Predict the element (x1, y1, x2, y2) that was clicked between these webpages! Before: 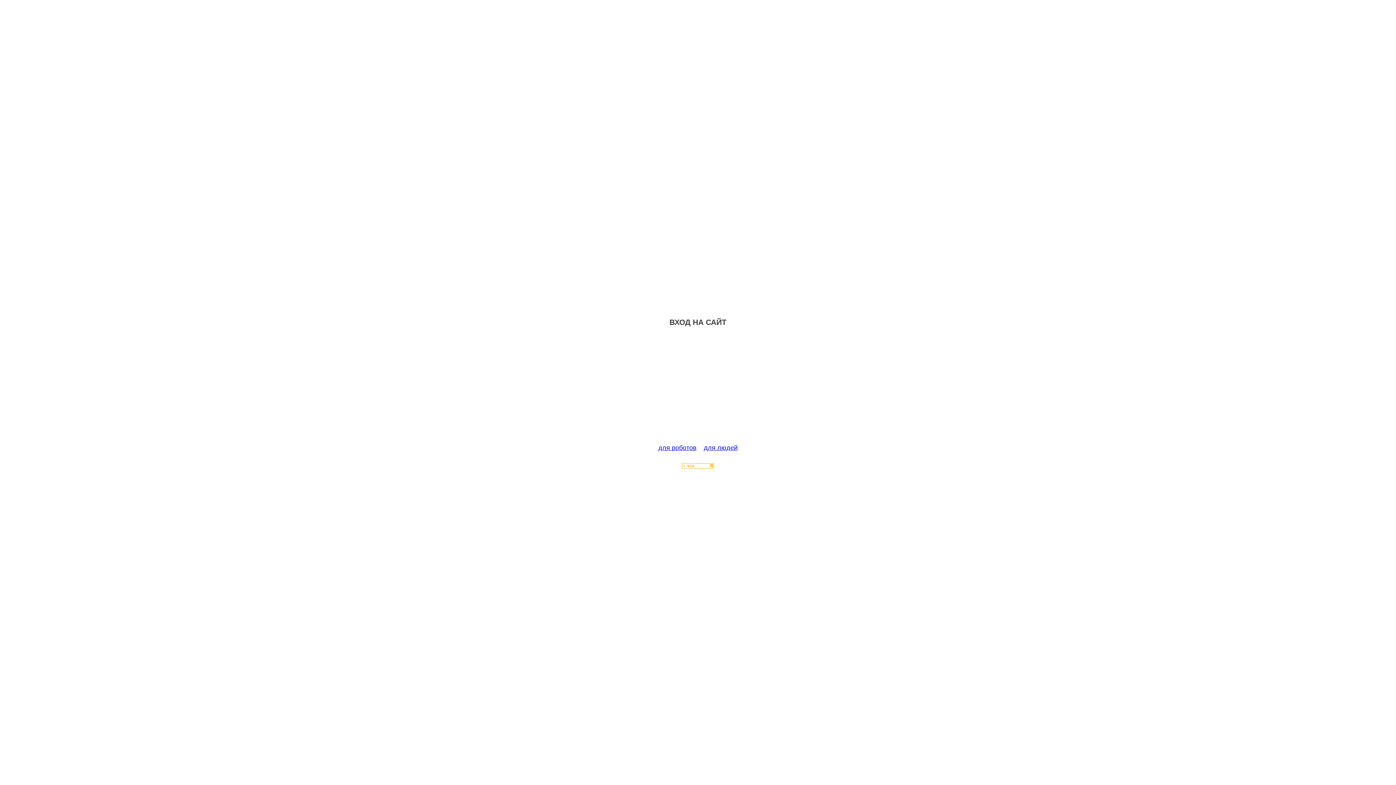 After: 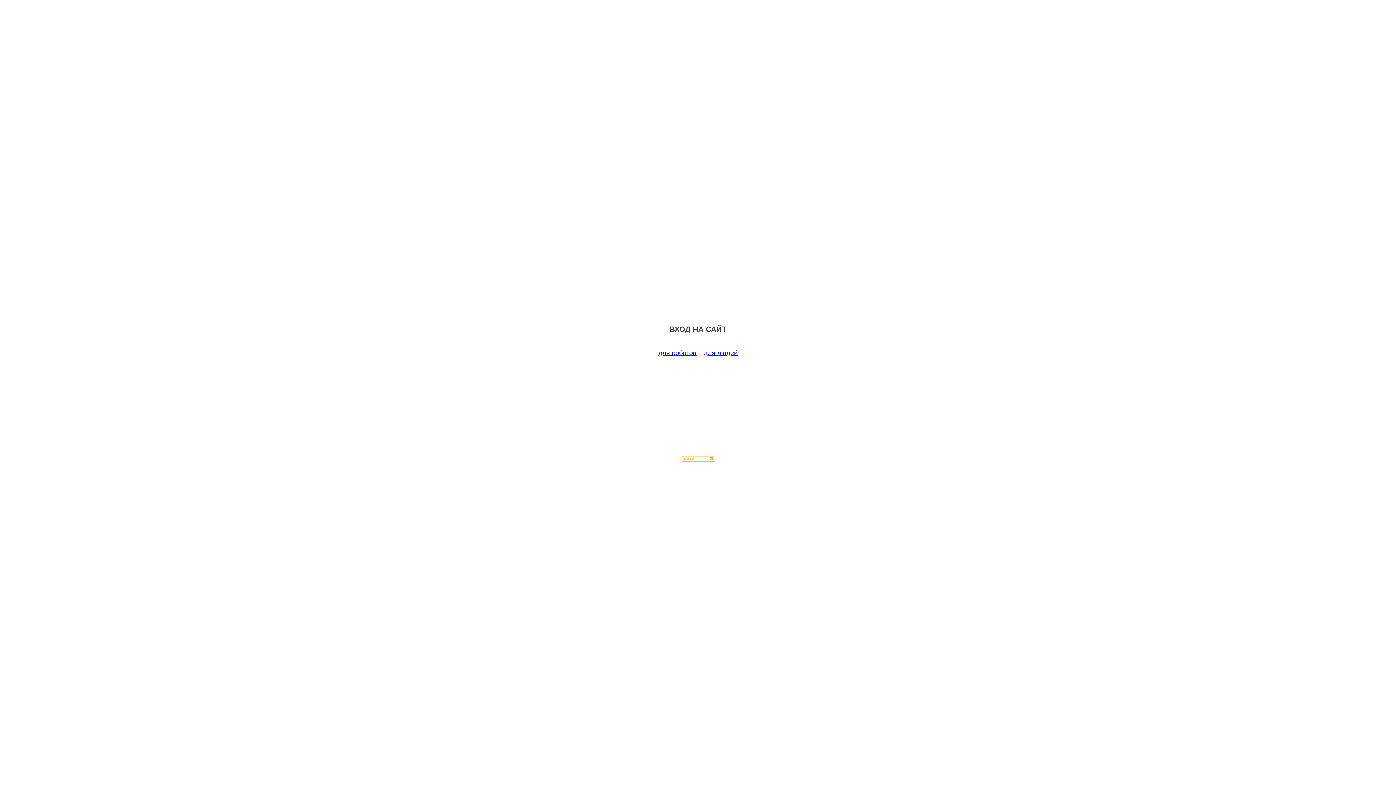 Action: bbox: (658, 444, 696, 451) label: для роботов